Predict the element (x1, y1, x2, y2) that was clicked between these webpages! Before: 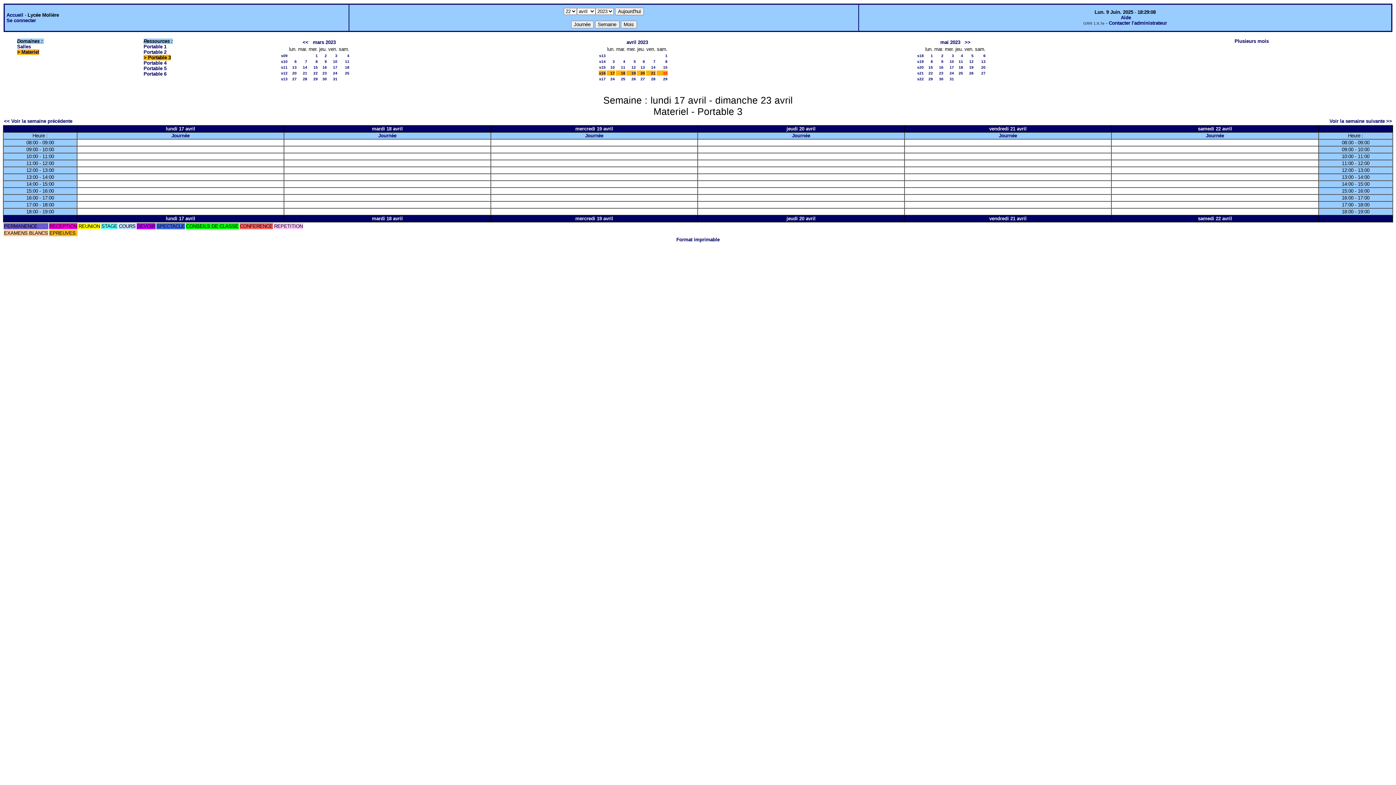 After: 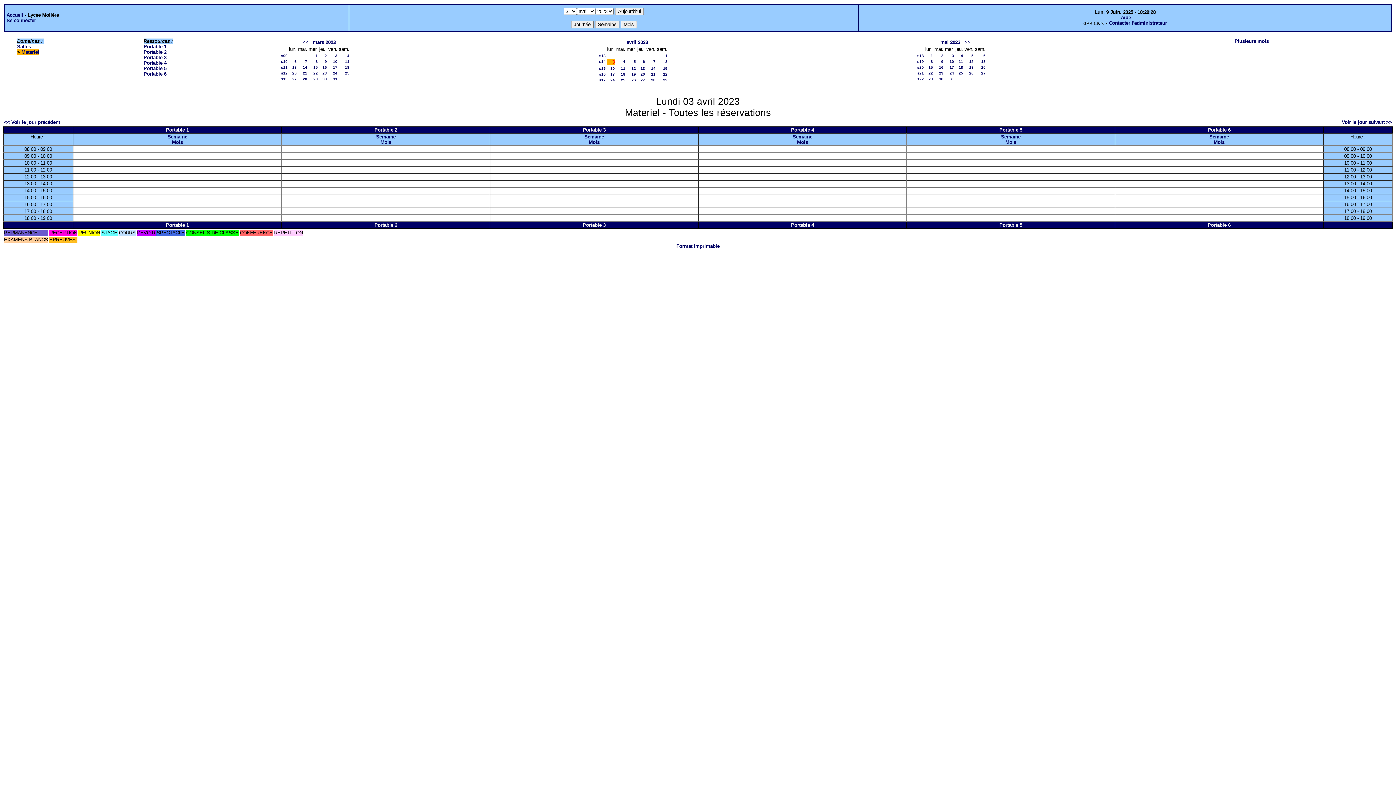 Action: bbox: (612, 59, 614, 63) label: 3